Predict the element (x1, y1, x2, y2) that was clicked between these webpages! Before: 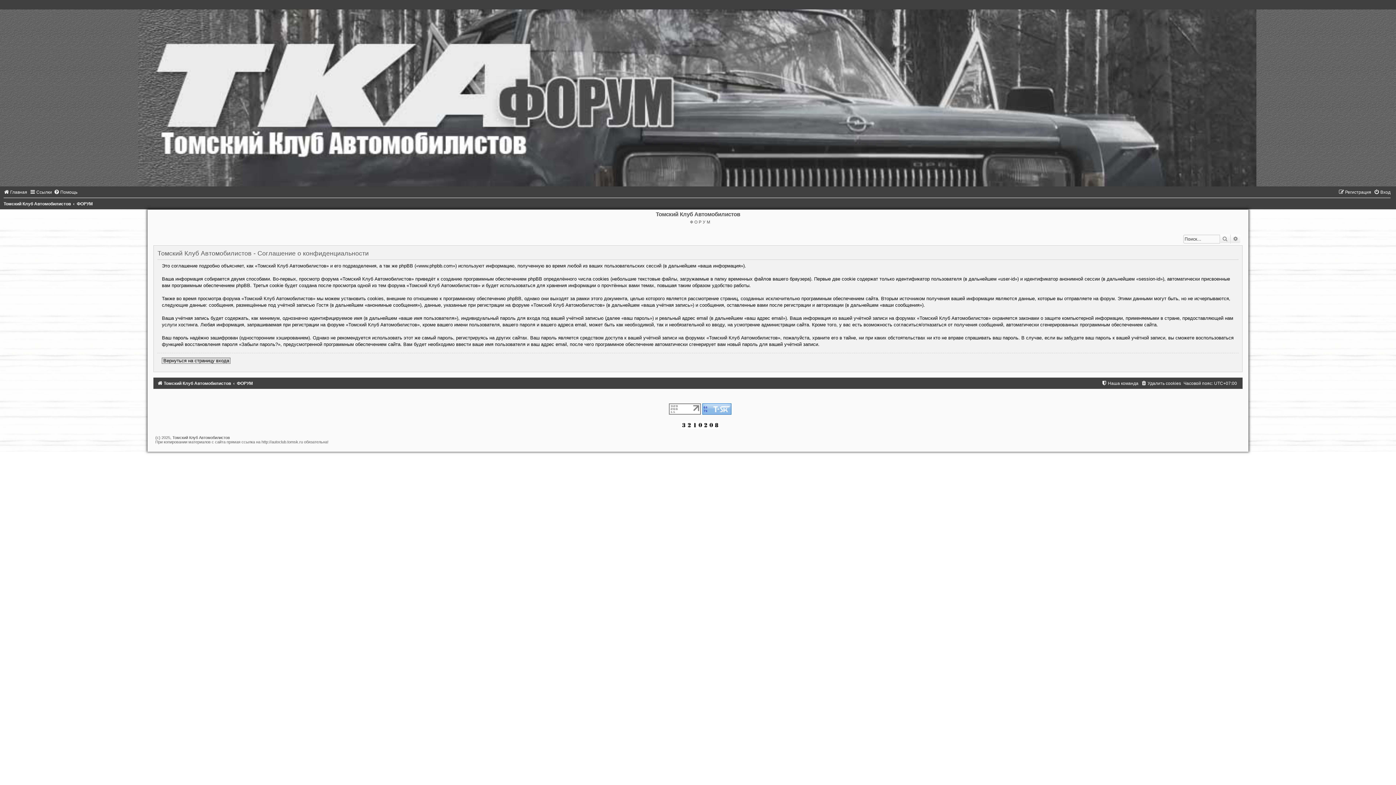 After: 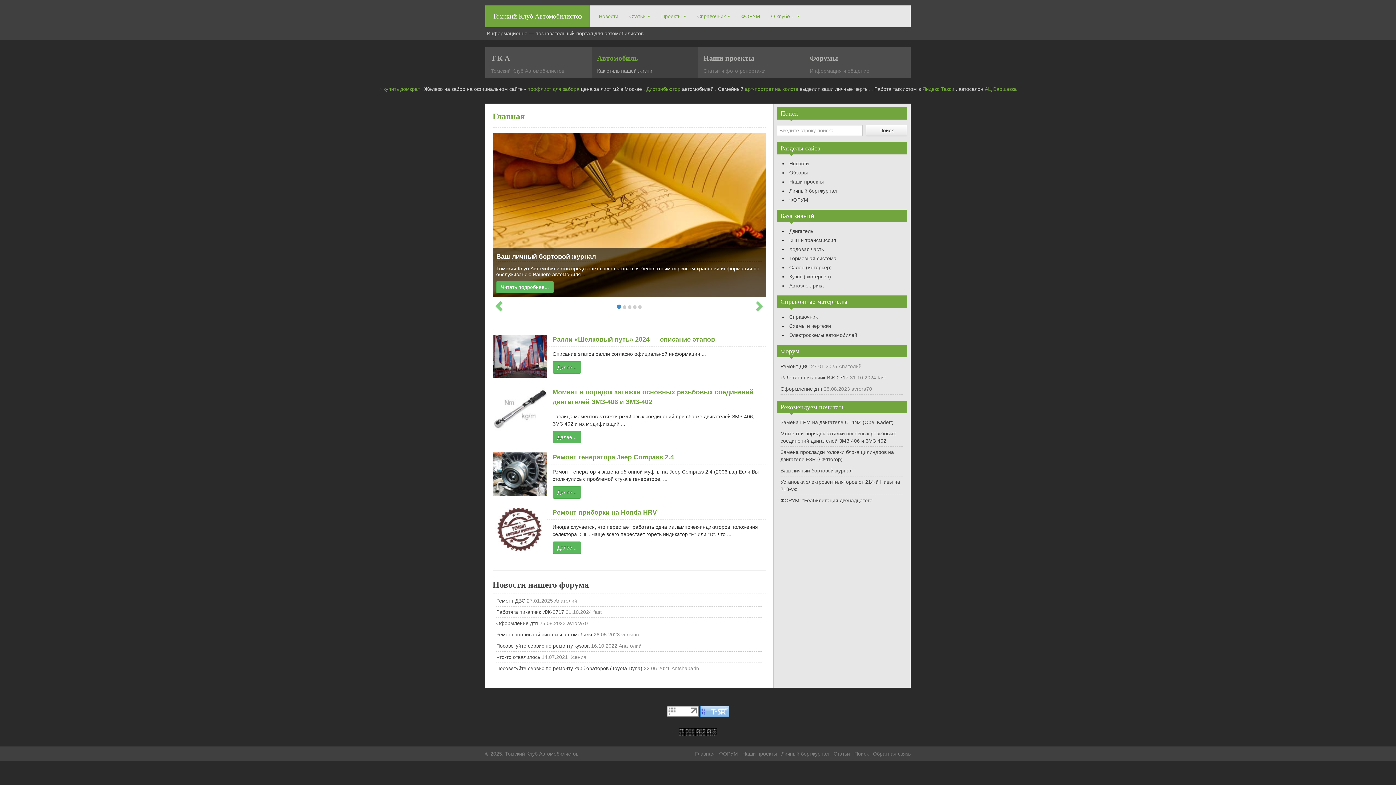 Action: label: Главная bbox: (3, 189, 27, 194)